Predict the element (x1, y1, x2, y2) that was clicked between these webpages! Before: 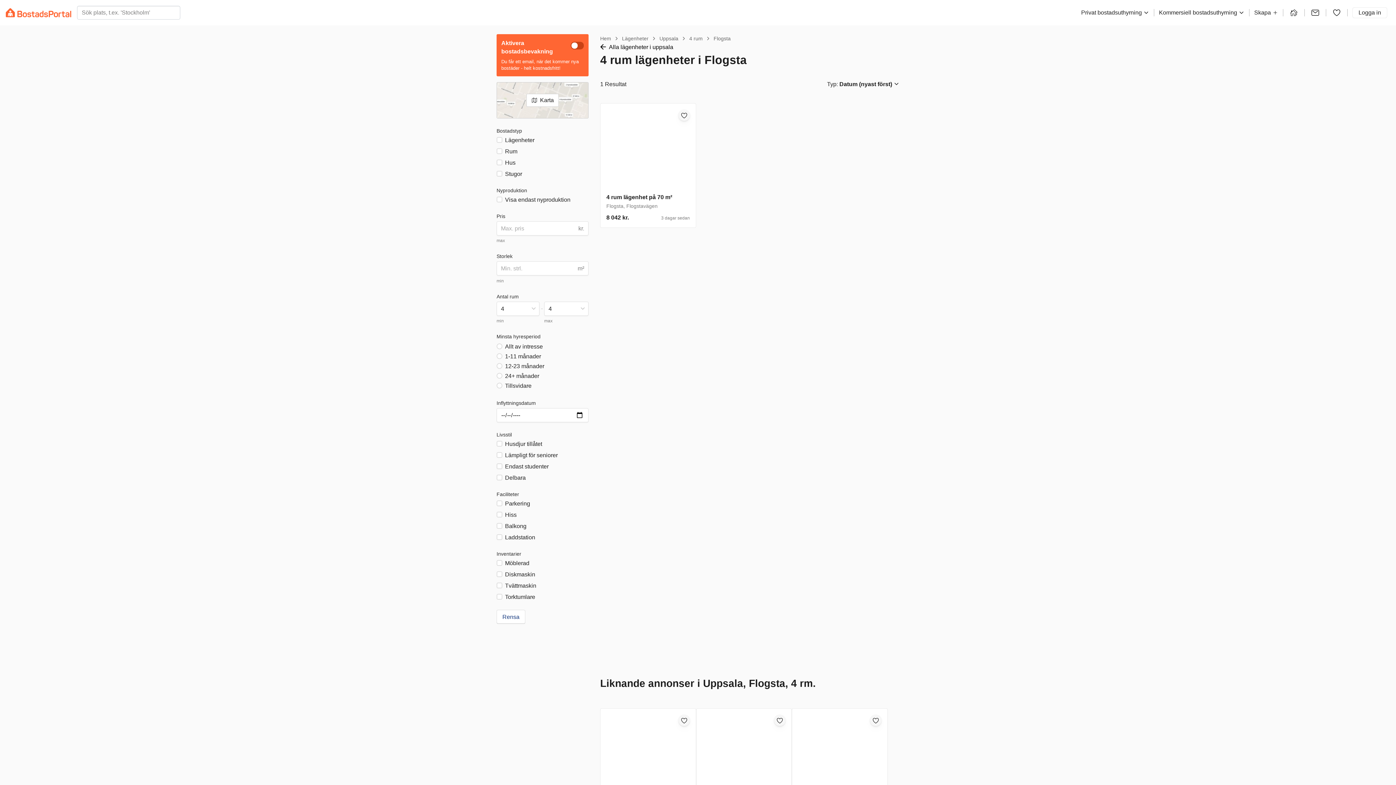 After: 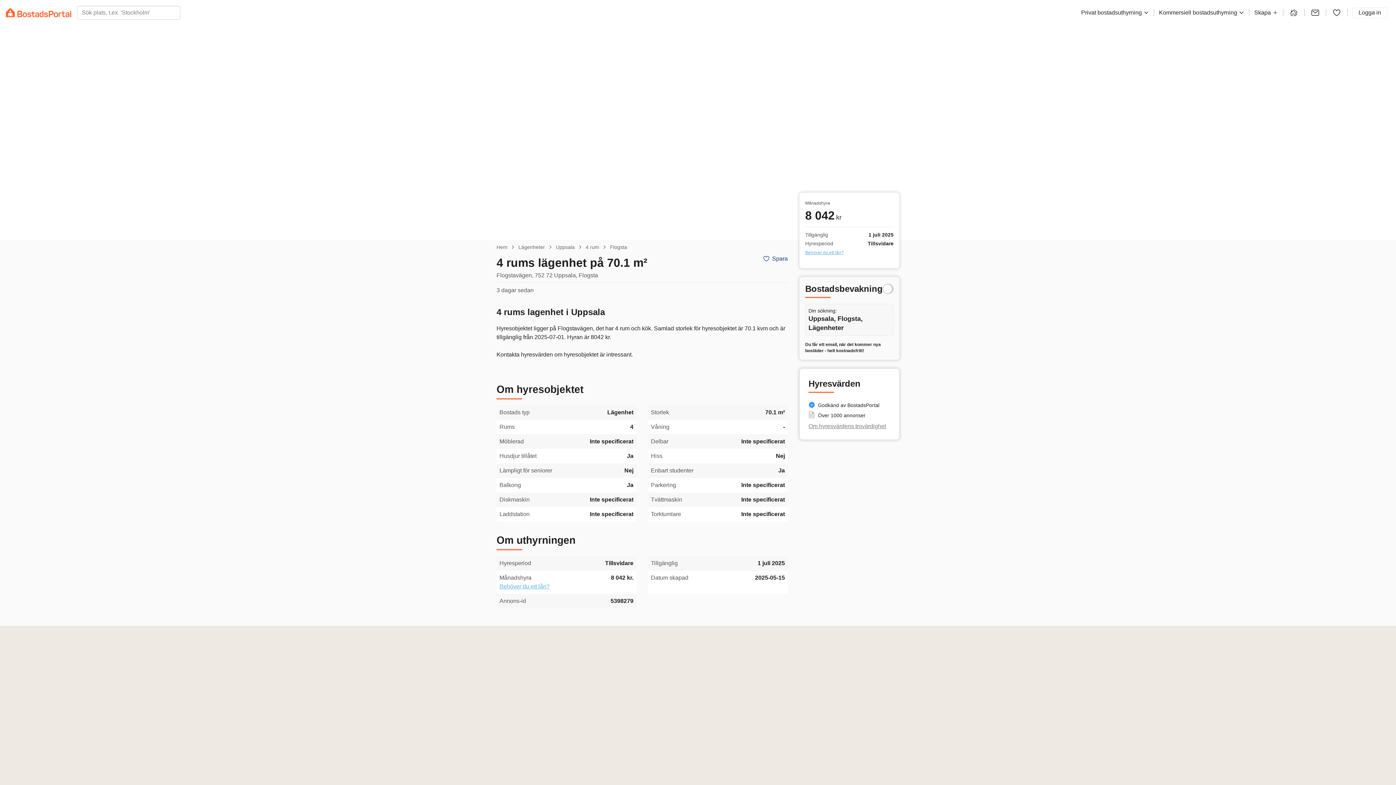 Action: bbox: (600, 103, 696, 228) label: 4 rum lägenhet på 70 m²
Flogsta, Flogstavägen
8 042 kr.
3 dagar sedan